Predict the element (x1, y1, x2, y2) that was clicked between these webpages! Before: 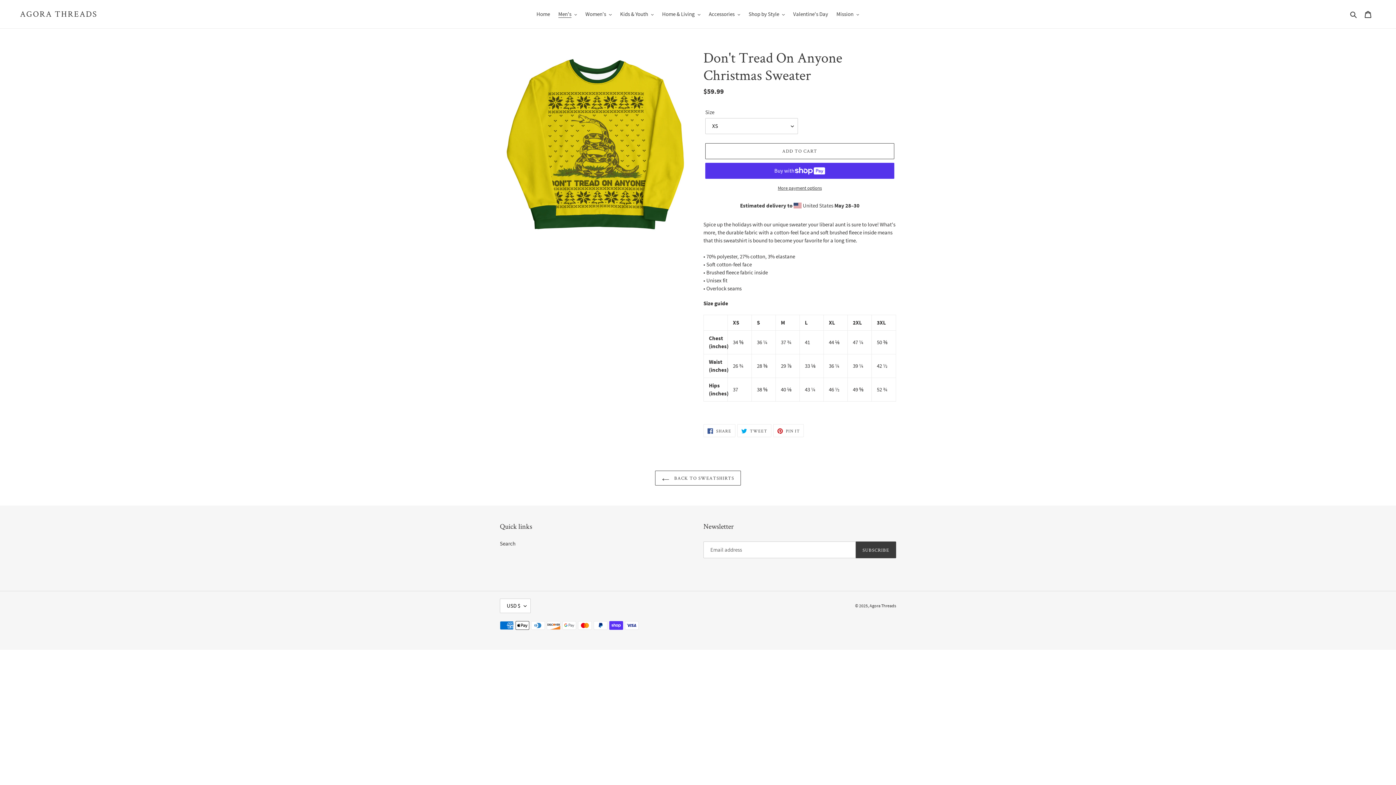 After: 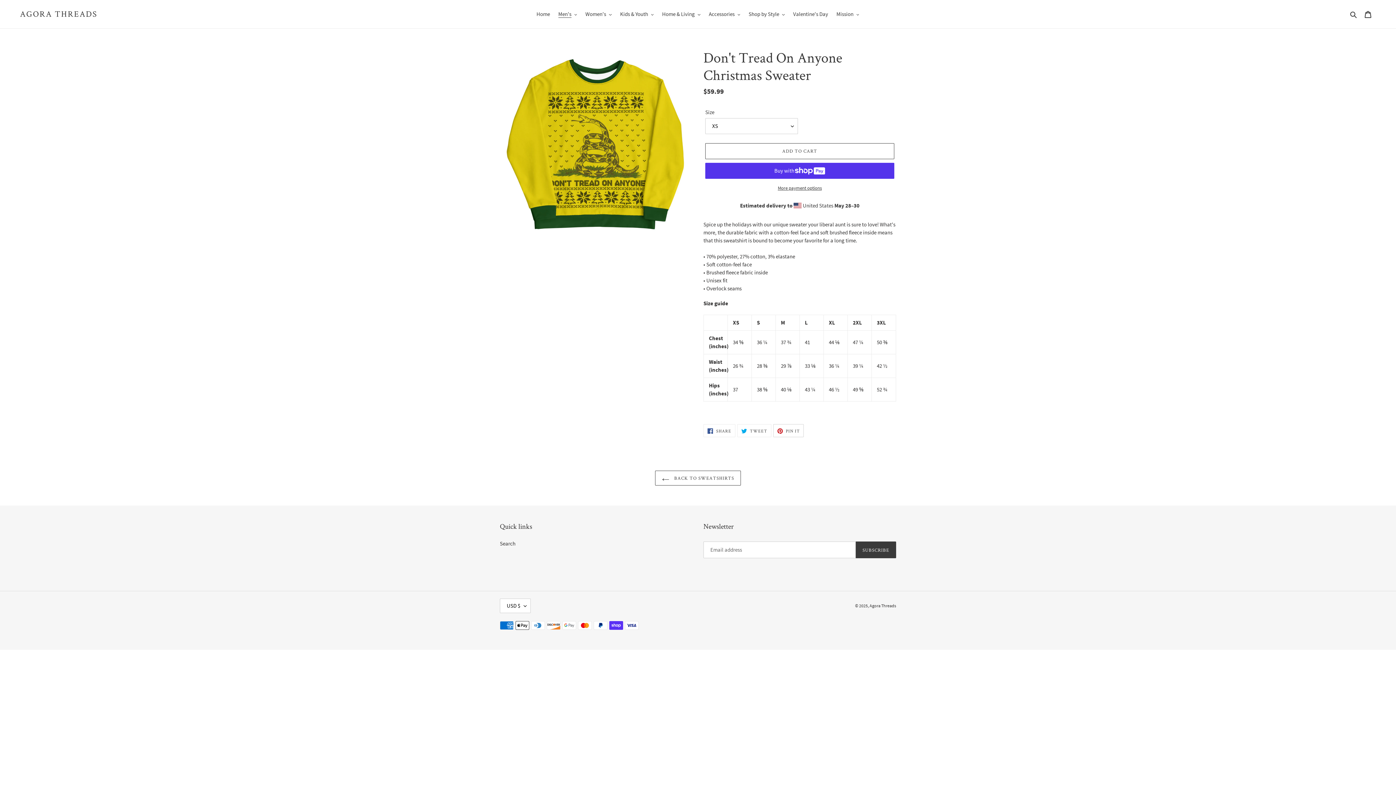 Action: label:  PIN IT
PIN ON PINTEREST bbox: (773, 424, 804, 437)